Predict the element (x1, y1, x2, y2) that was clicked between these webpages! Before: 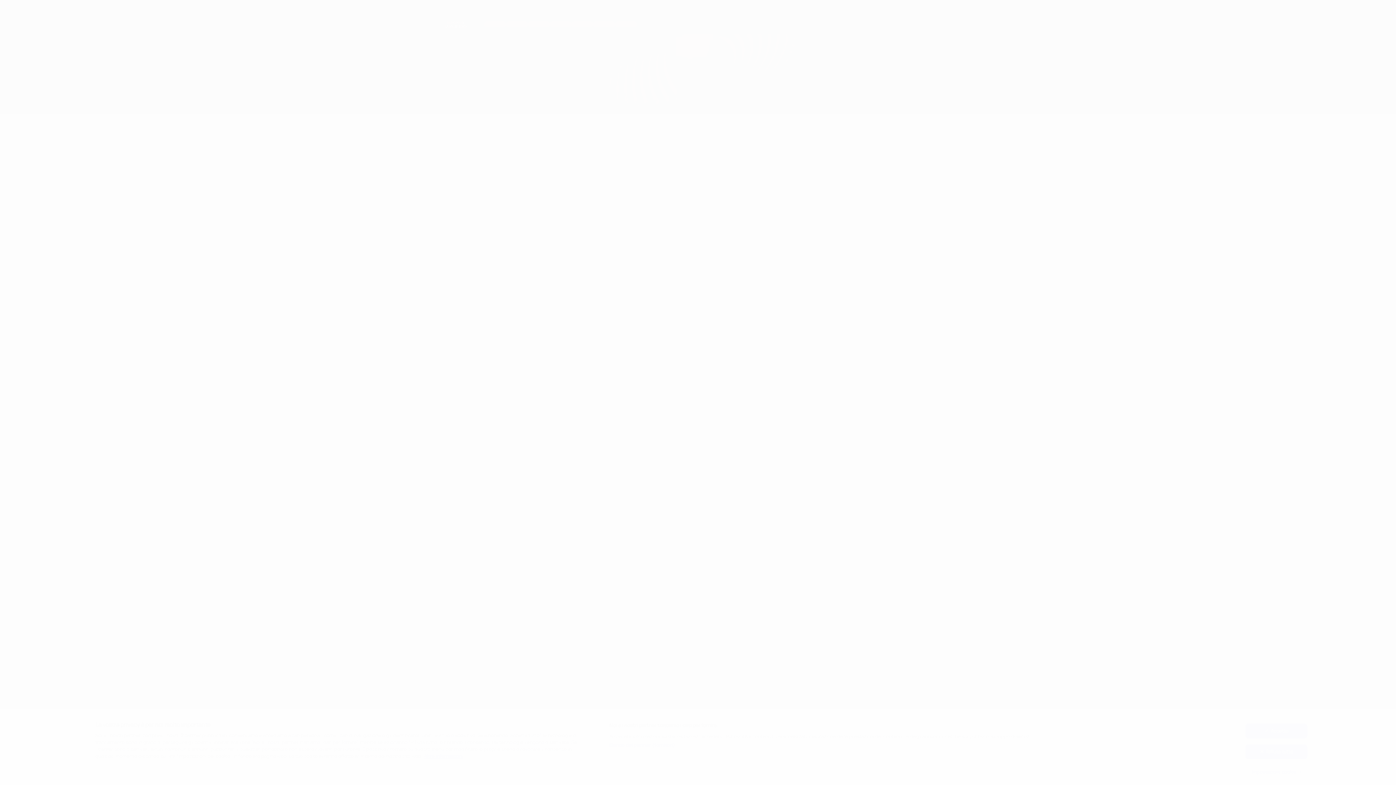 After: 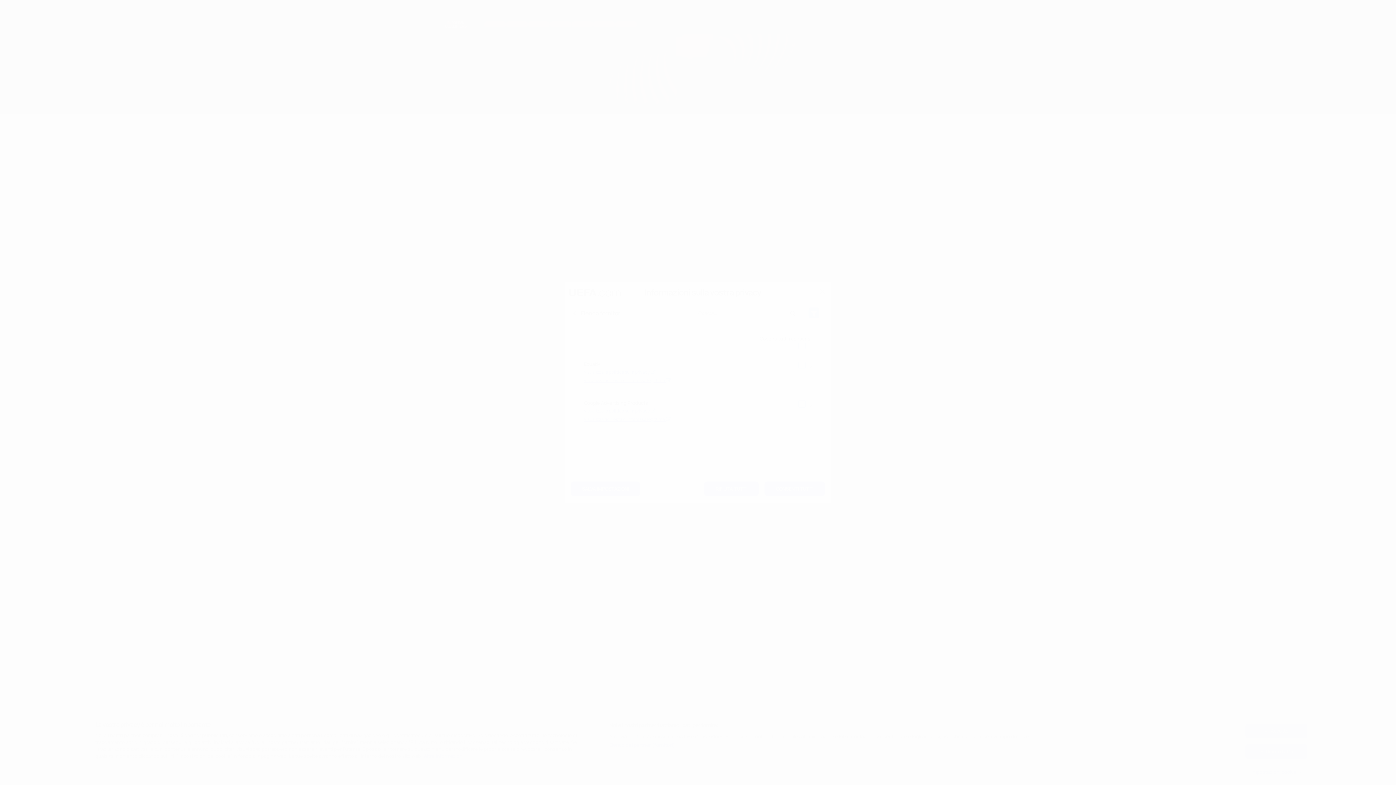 Action: bbox: (609, 742, 675, 749) label: Elenco dei partner (fornitori)